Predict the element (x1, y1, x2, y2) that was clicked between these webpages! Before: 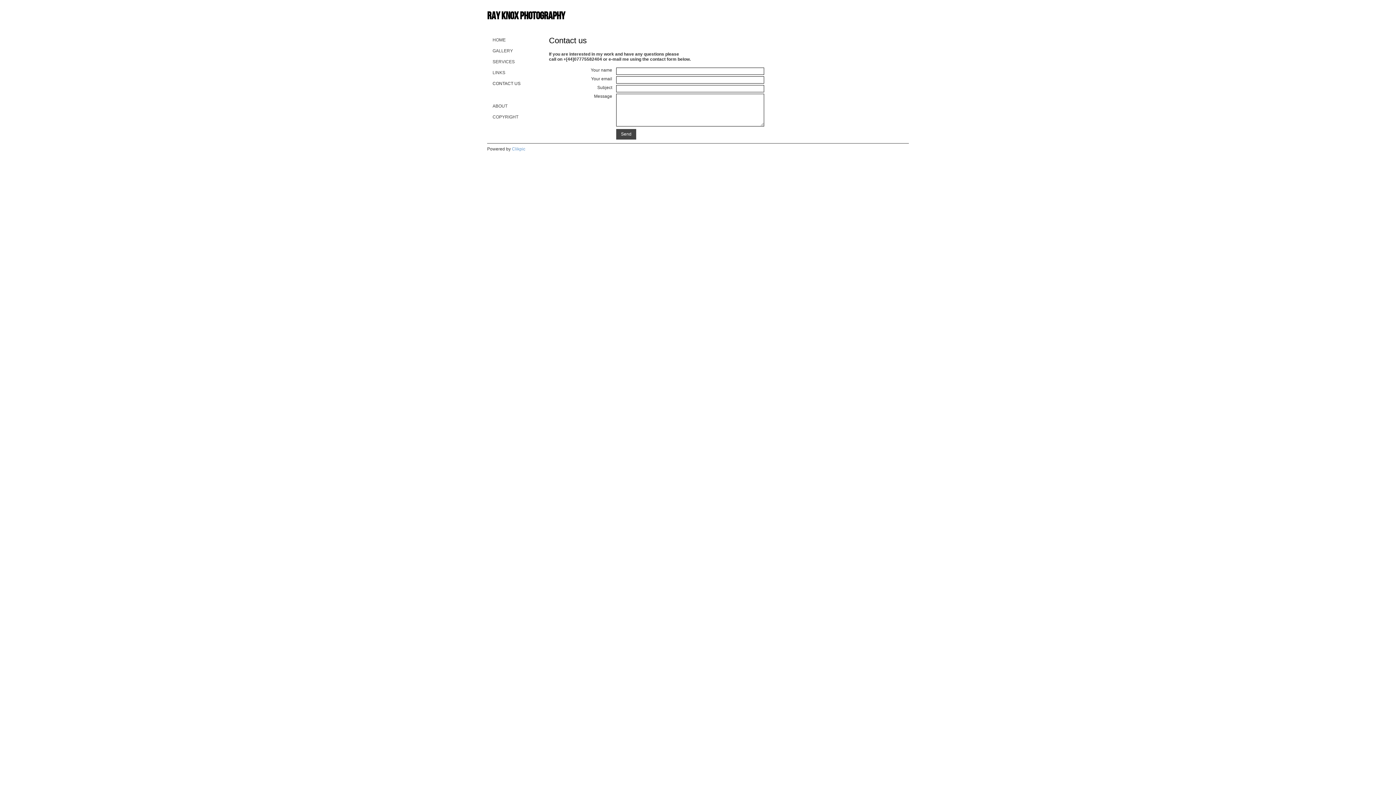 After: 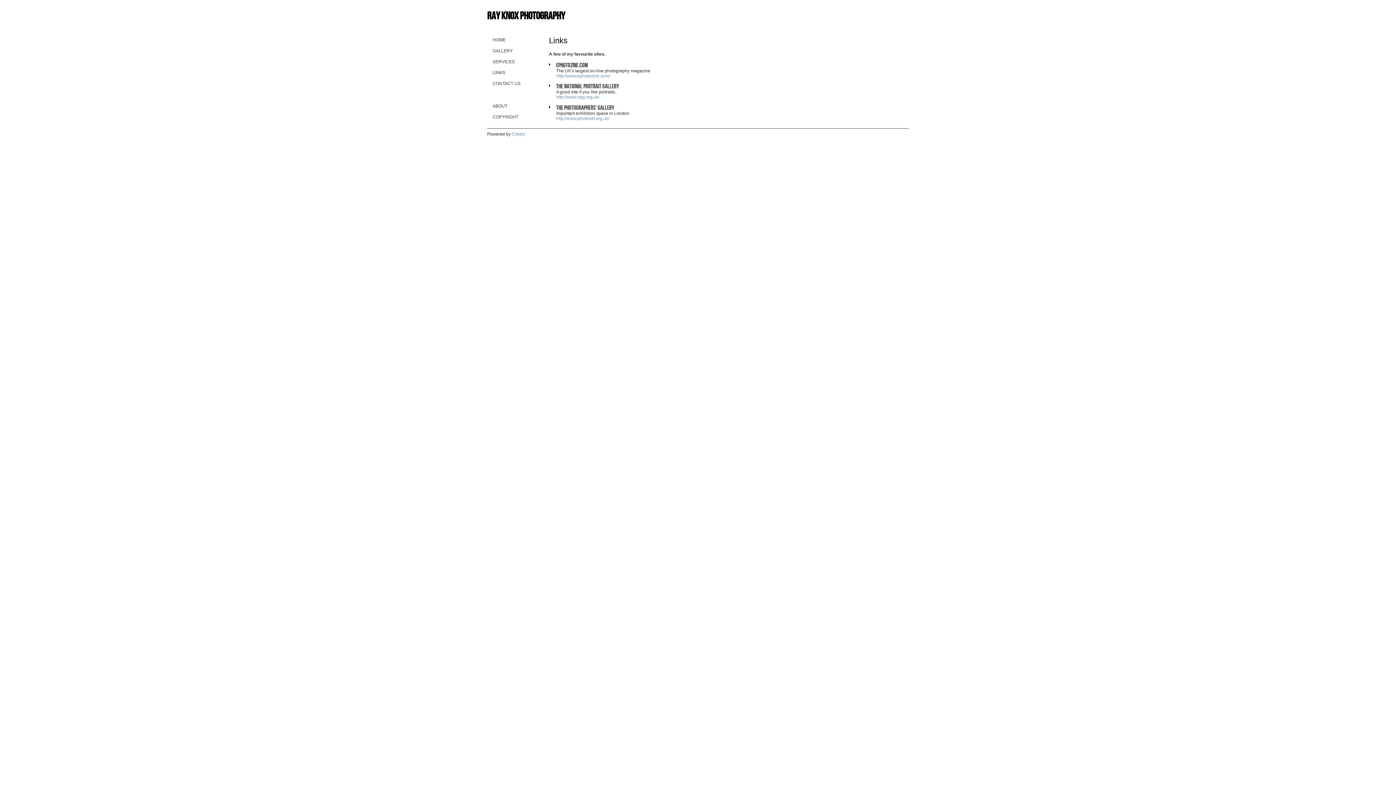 Action: bbox: (487, 67, 541, 78) label: LINKS